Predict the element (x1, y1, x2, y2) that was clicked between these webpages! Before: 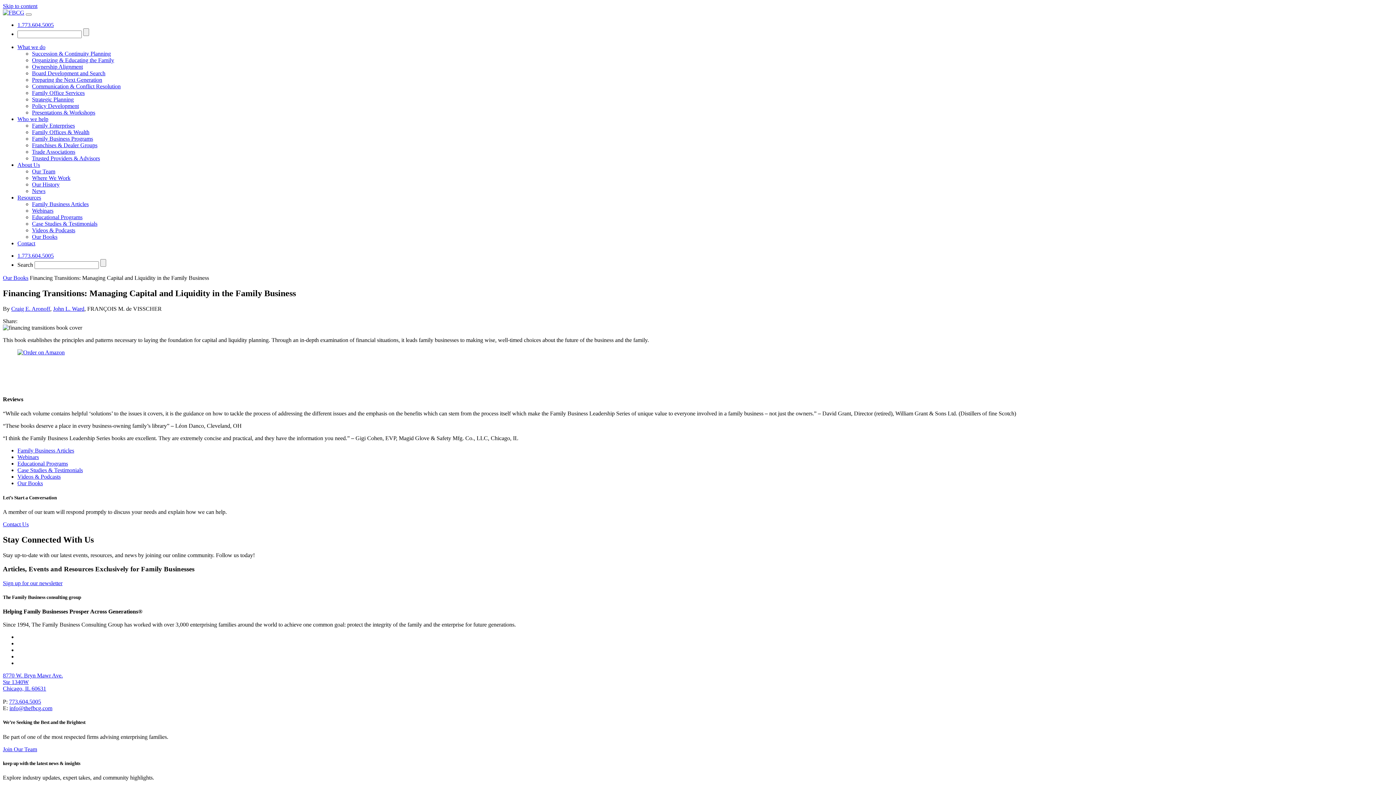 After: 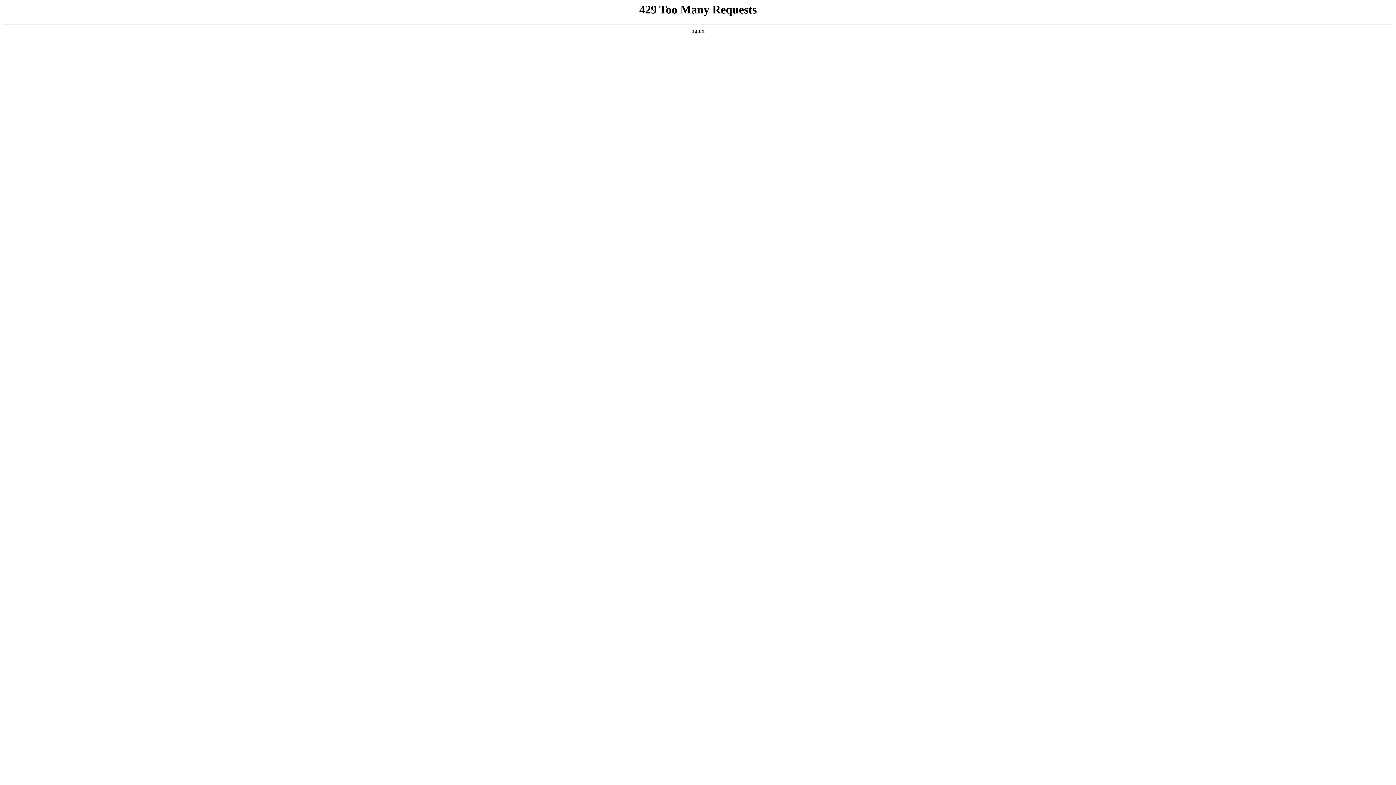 Action: bbox: (32, 89, 84, 96) label: Family Office Services